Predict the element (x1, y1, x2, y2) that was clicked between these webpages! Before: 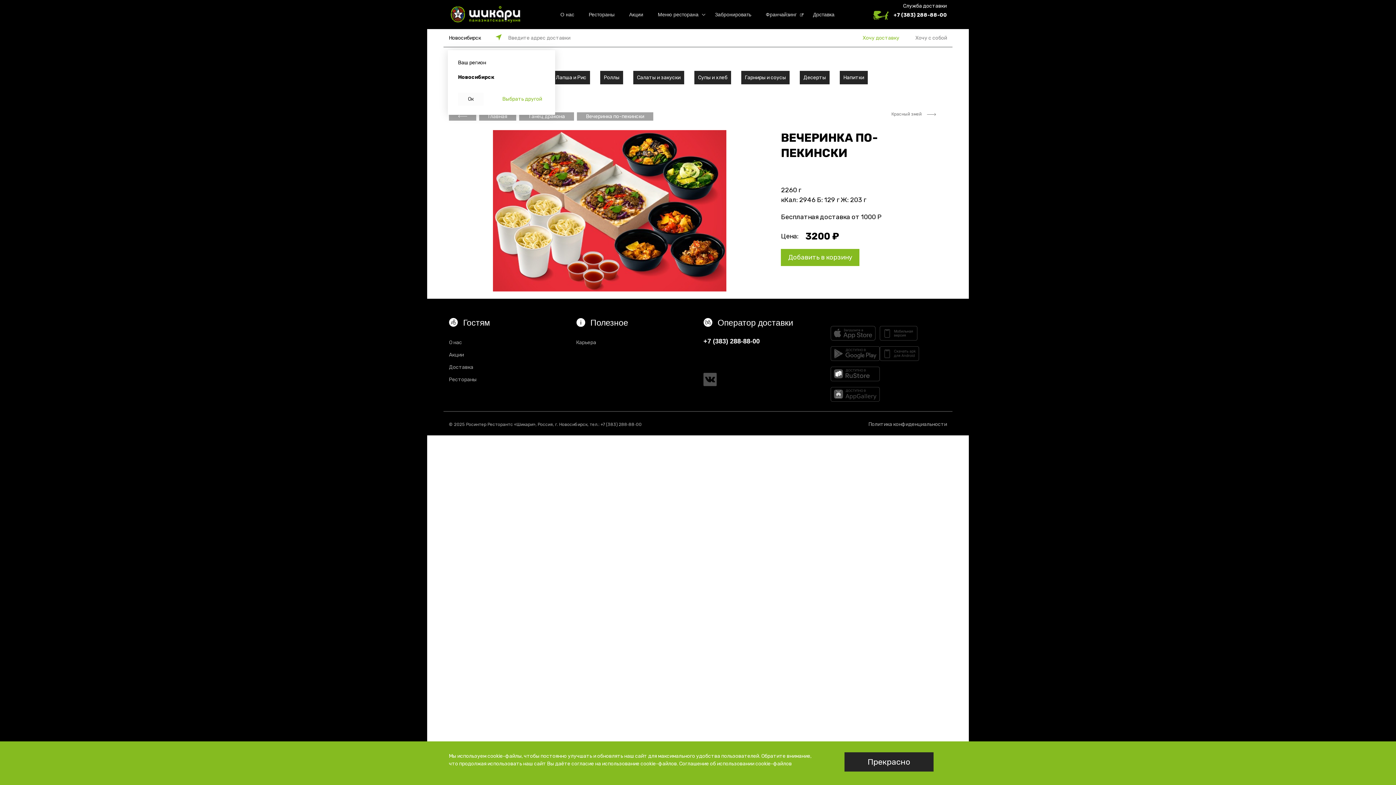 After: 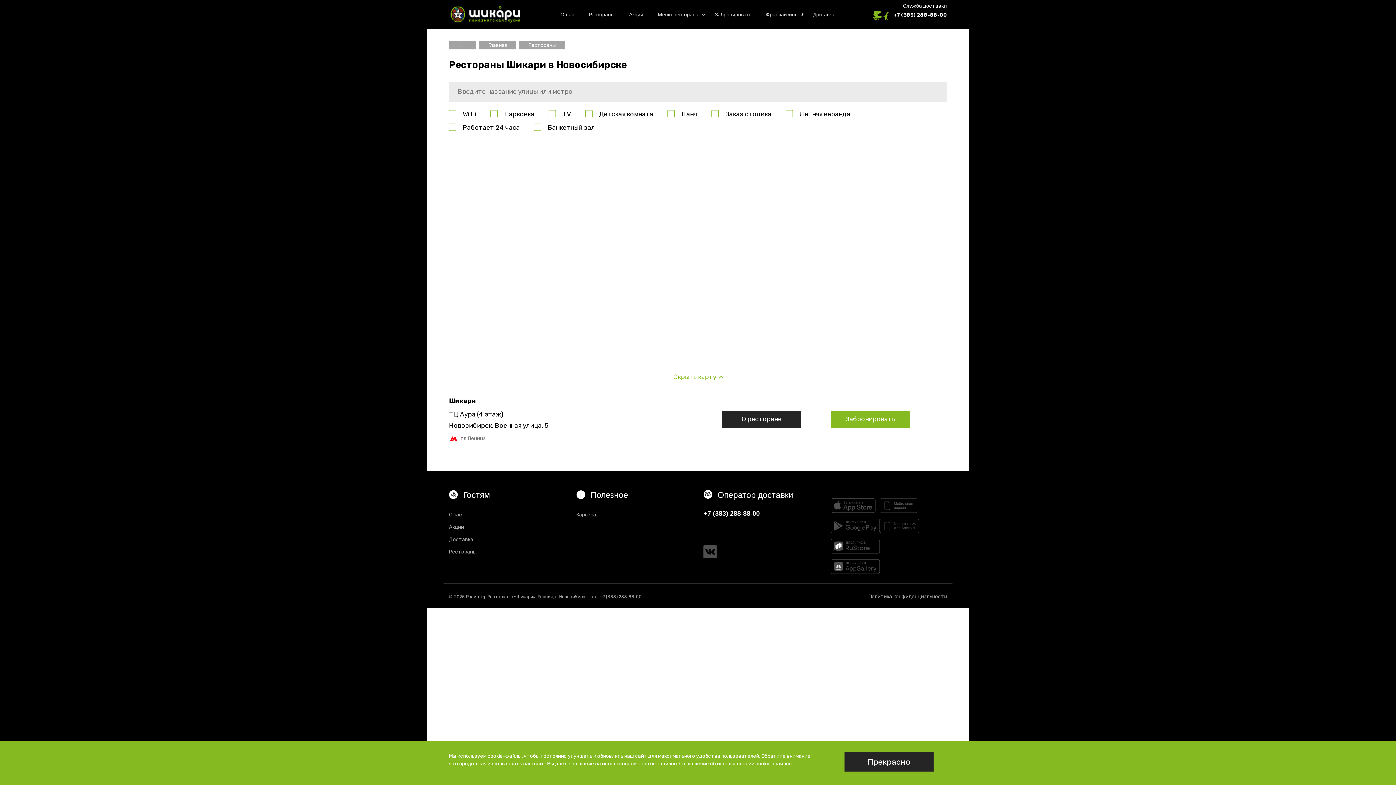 Action: bbox: (707, 7, 758, 21) label: Забронировать